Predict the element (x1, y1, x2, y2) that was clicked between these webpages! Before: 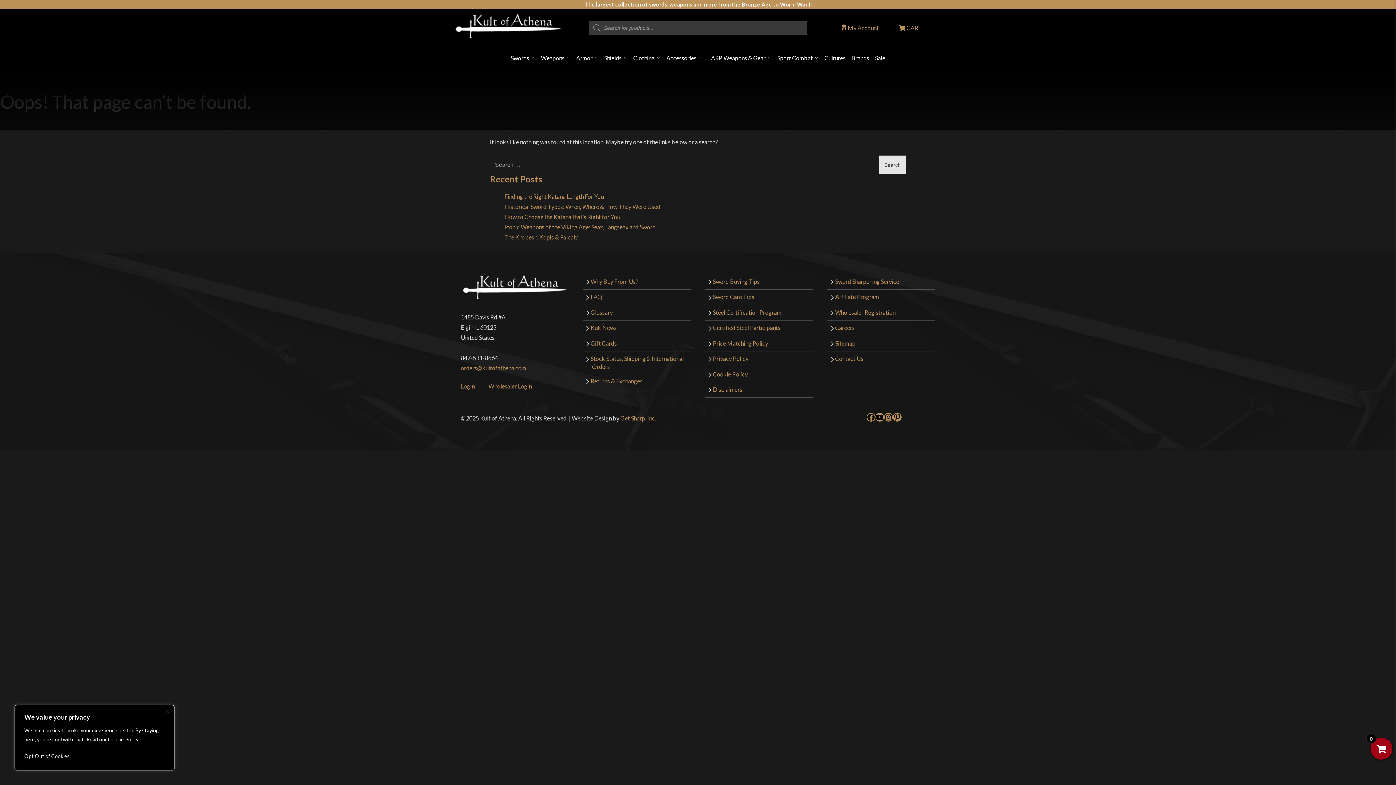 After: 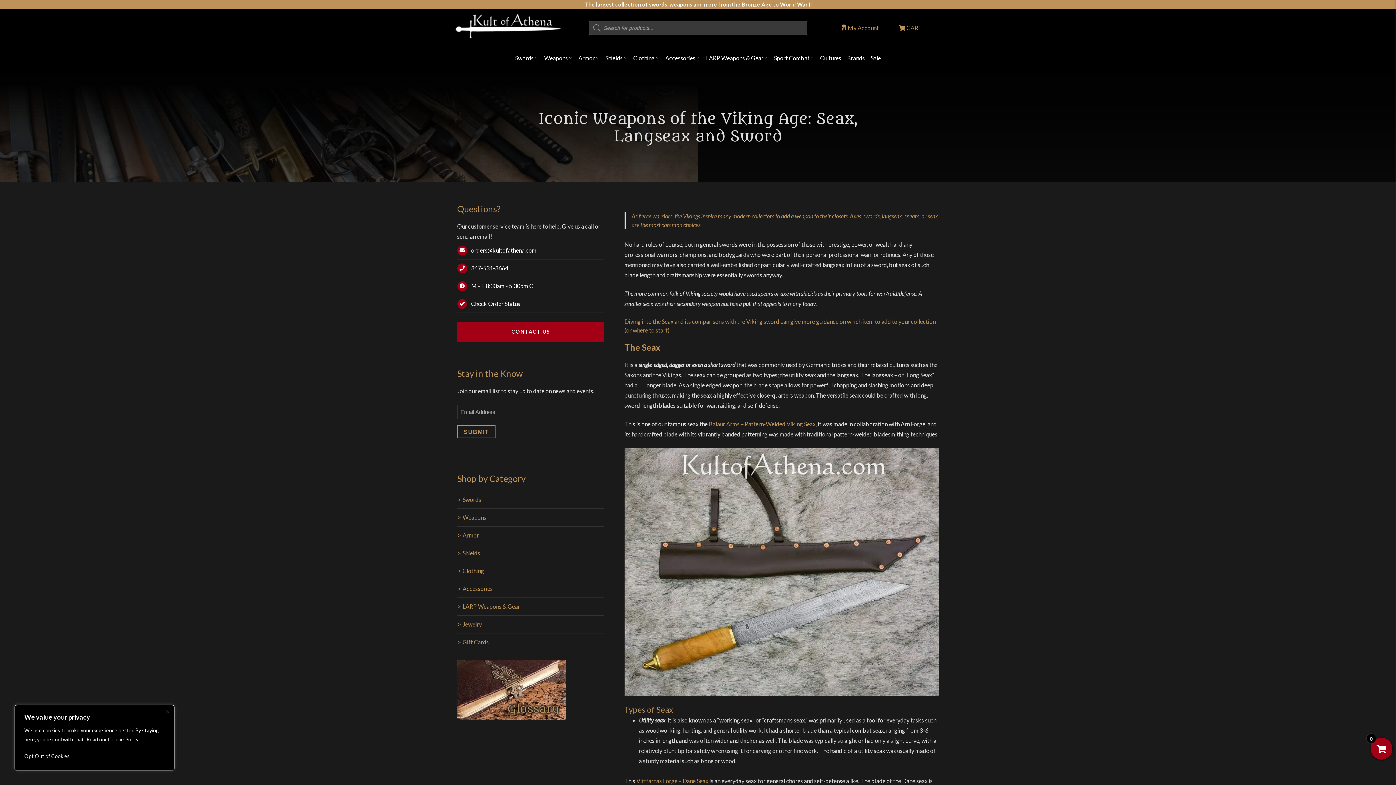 Action: bbox: (504, 223, 655, 230) label: Iconic Weapons of the Viking Age: Seax, Langseax and Sword